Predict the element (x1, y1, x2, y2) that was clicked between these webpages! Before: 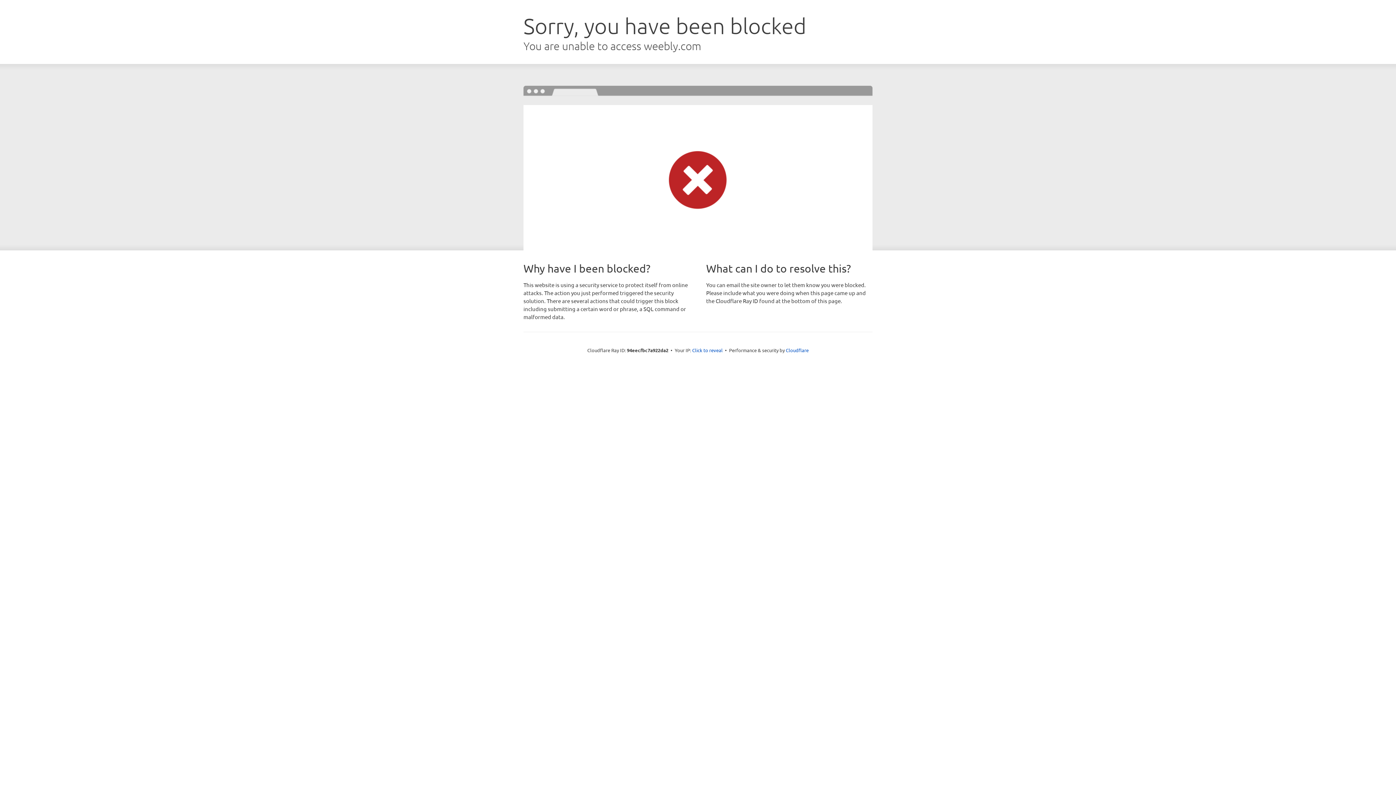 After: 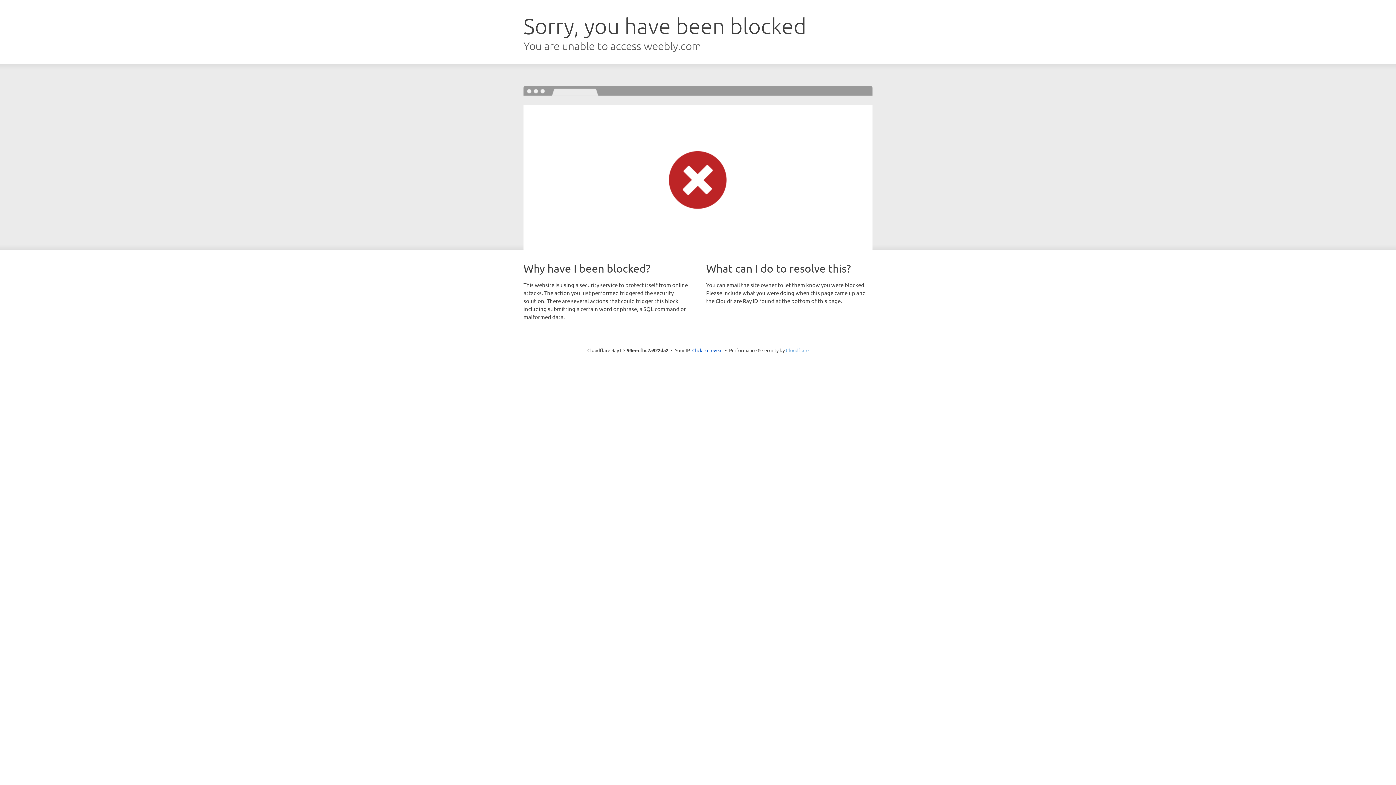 Action: bbox: (786, 347, 808, 353) label: Cloudflare